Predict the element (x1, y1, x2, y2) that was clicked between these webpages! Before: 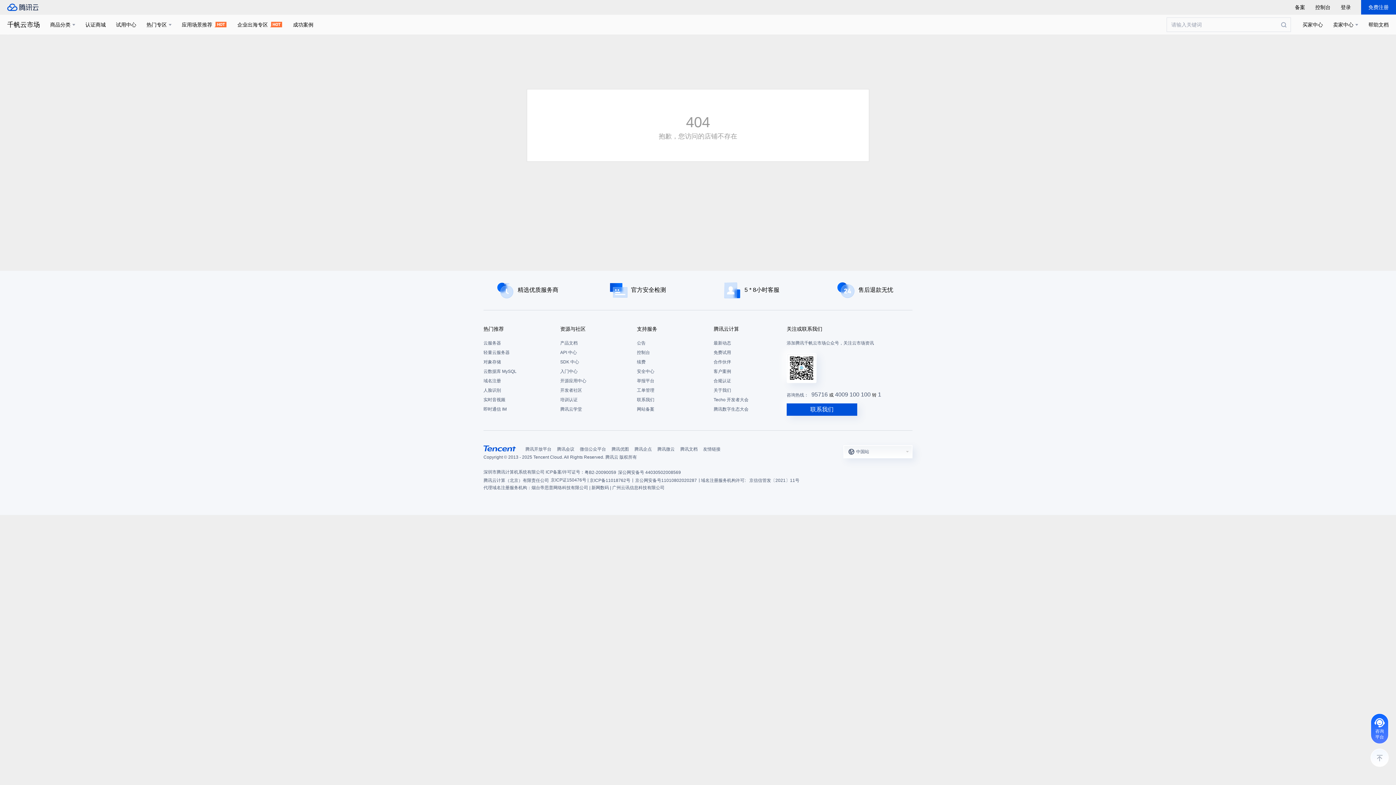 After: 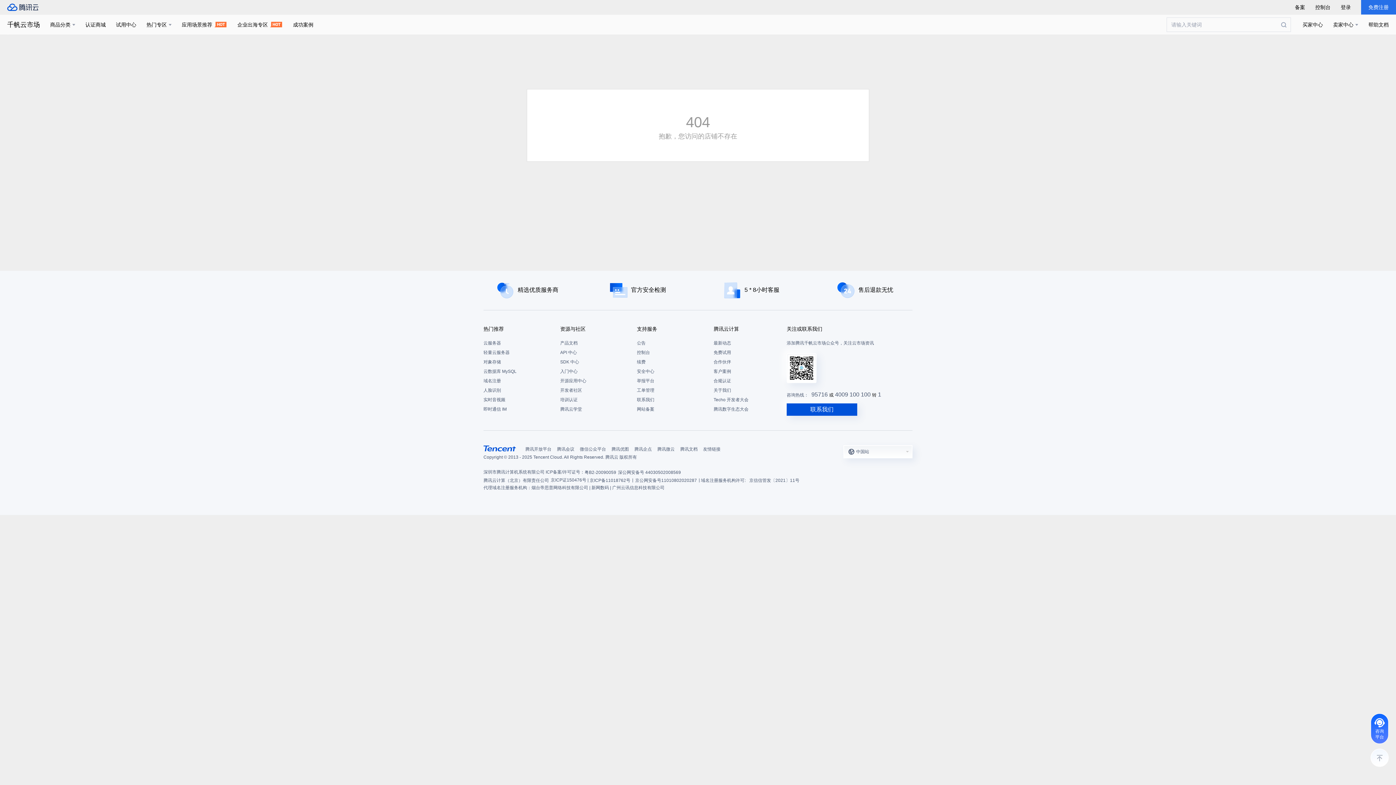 Action: label: 免费注册 bbox: (1361, 0, 1396, 14)